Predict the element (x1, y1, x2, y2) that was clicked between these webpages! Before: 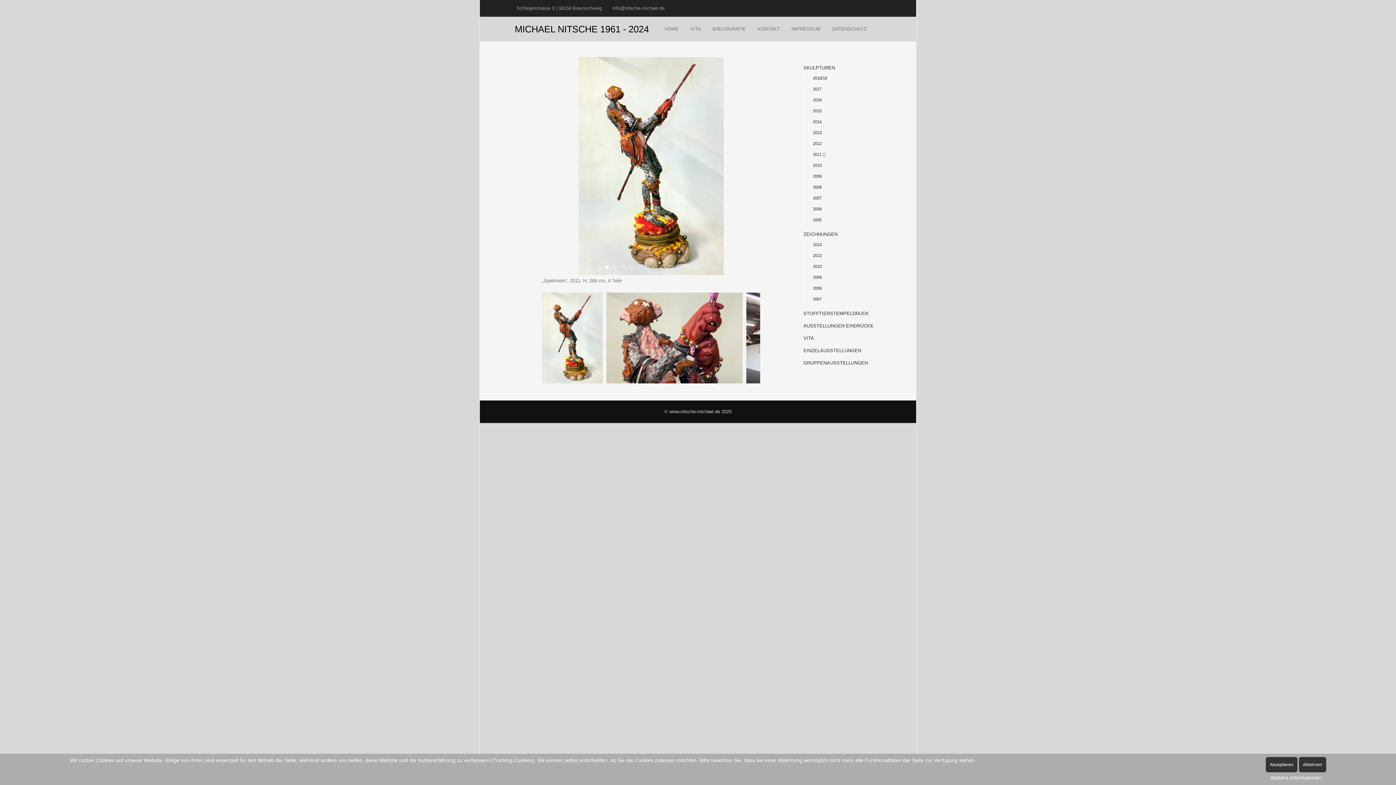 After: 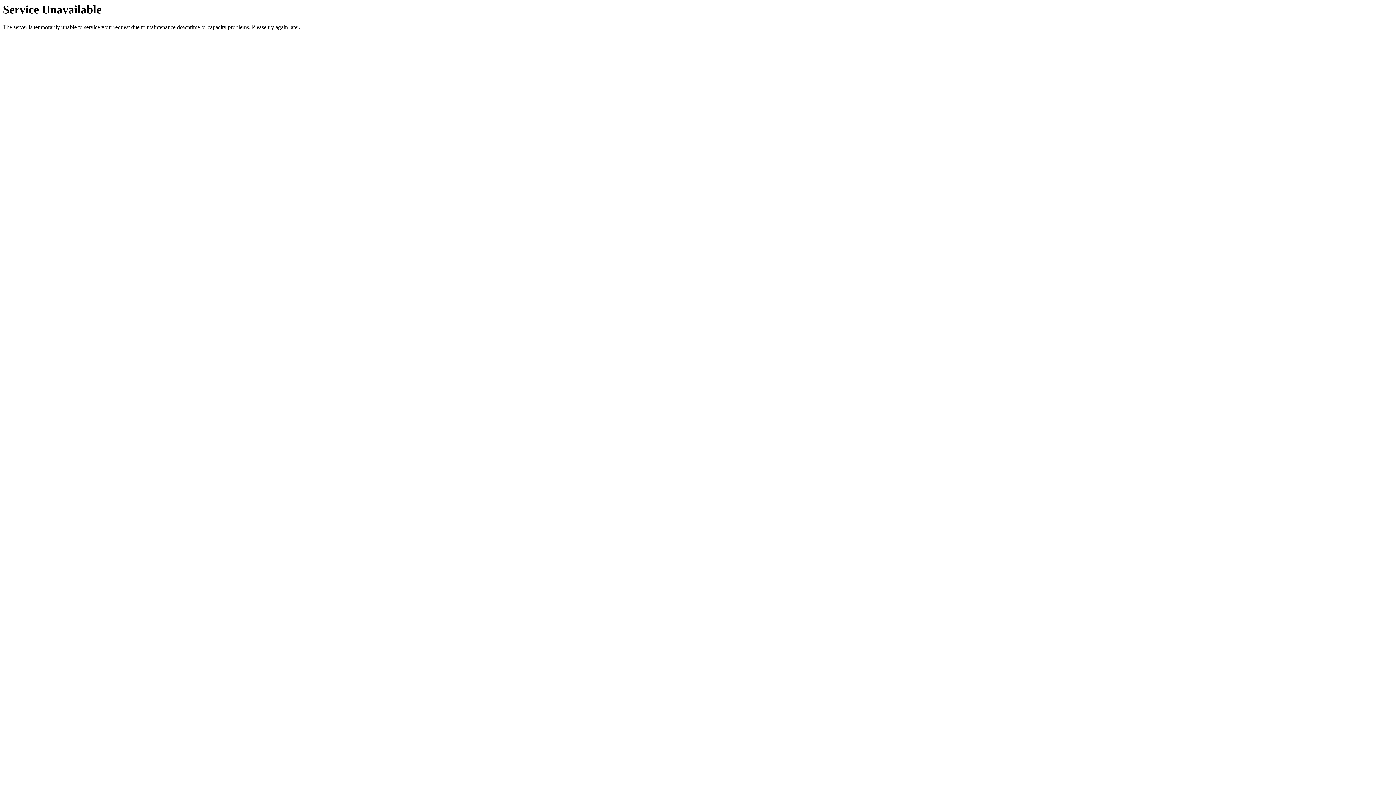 Action: bbox: (706, 17, 752, 40) label: BIBLIOGRAFIE